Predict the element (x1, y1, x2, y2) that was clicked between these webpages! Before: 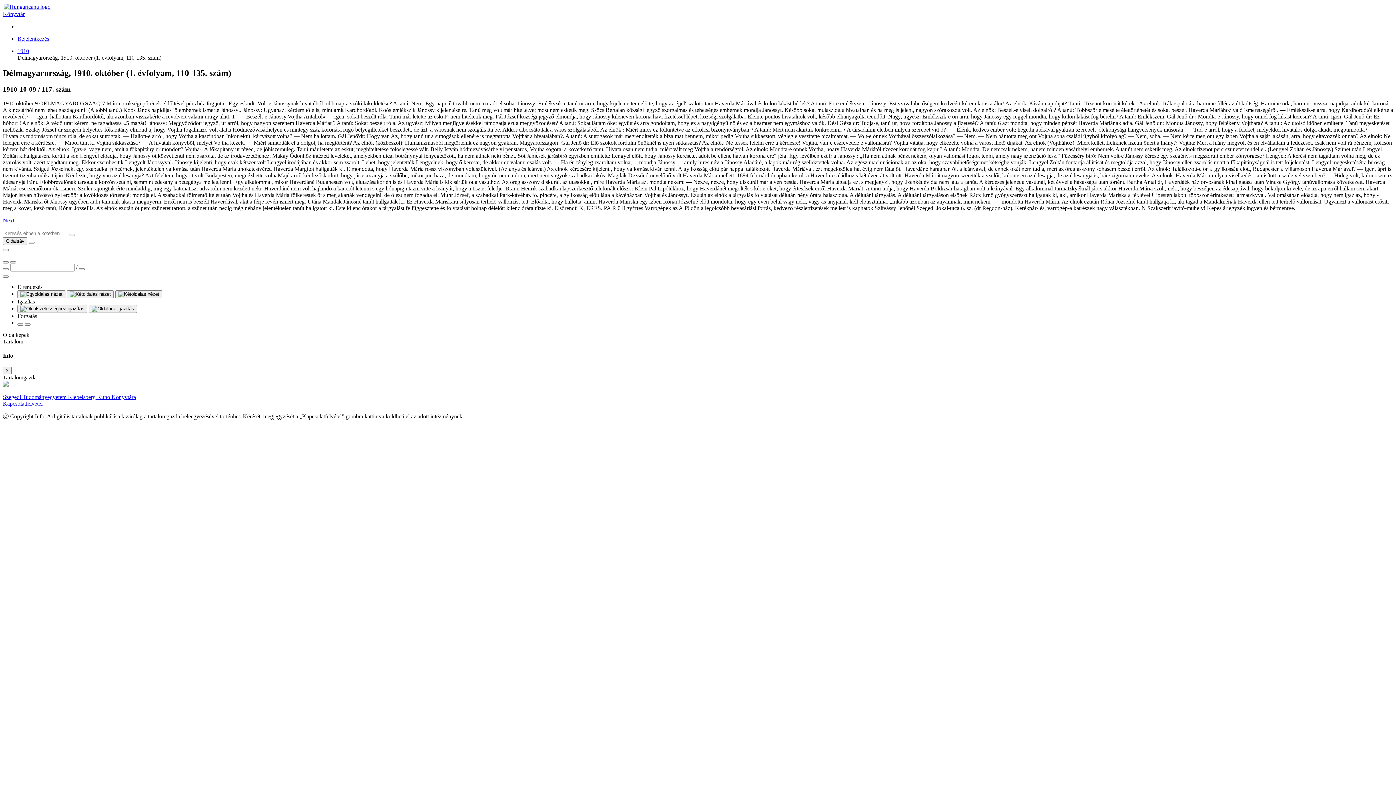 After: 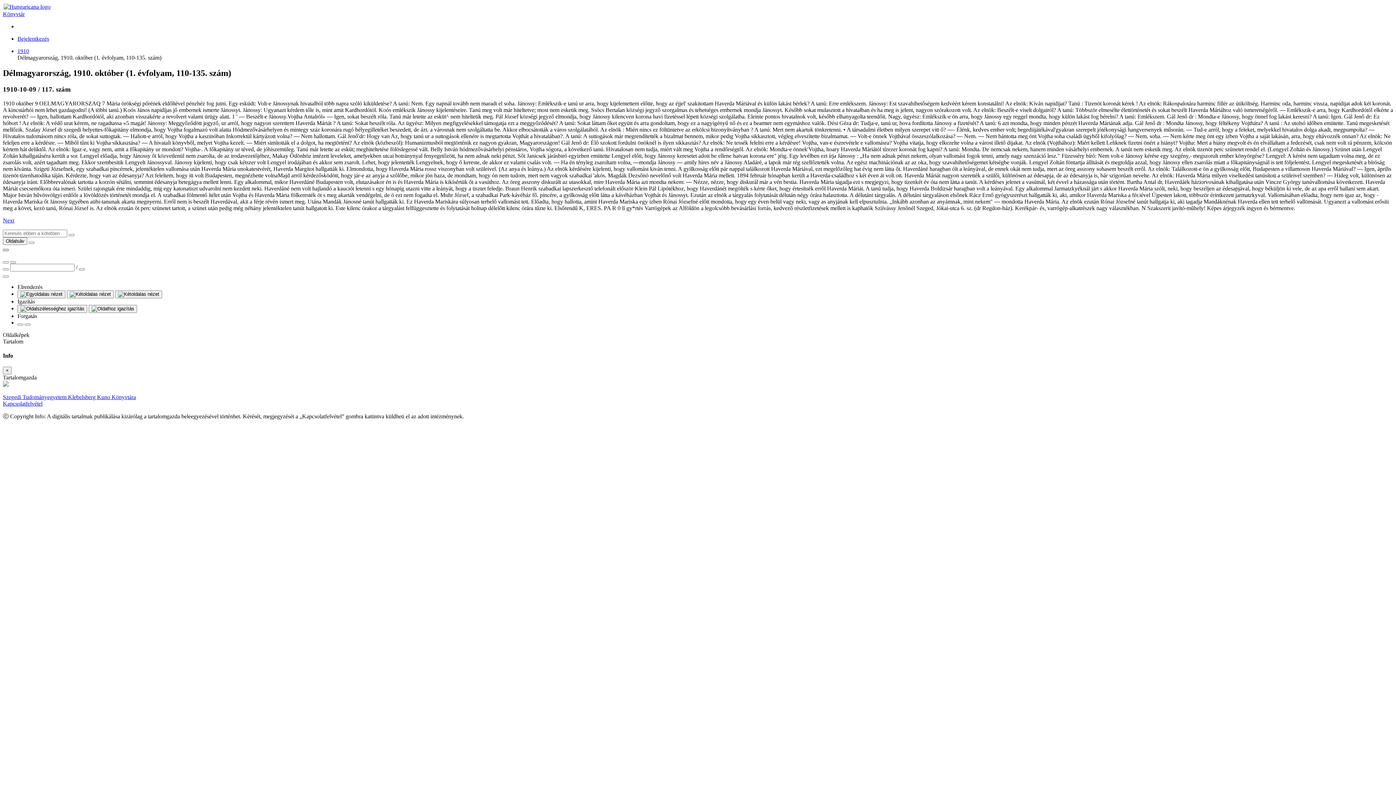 Action: bbox: (2, 248, 8, 251)